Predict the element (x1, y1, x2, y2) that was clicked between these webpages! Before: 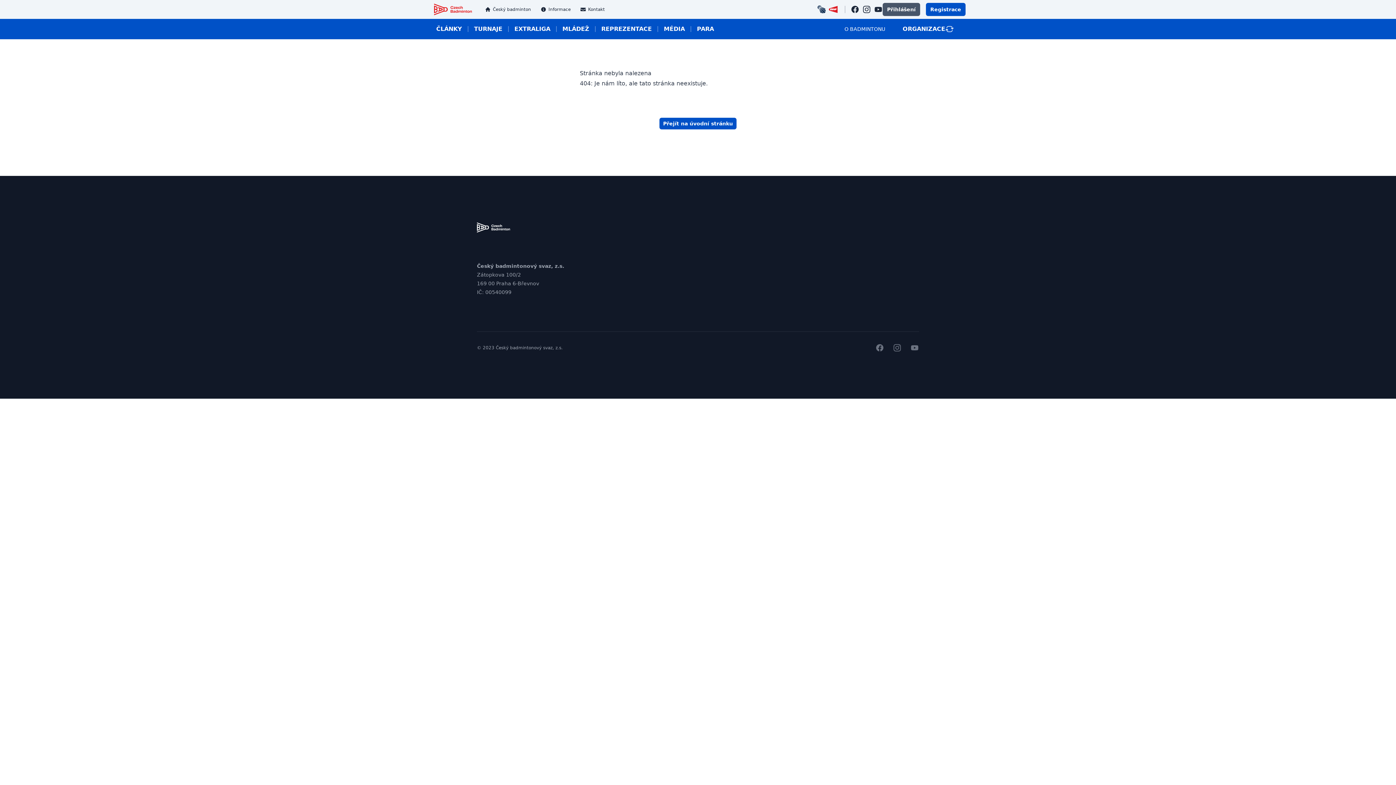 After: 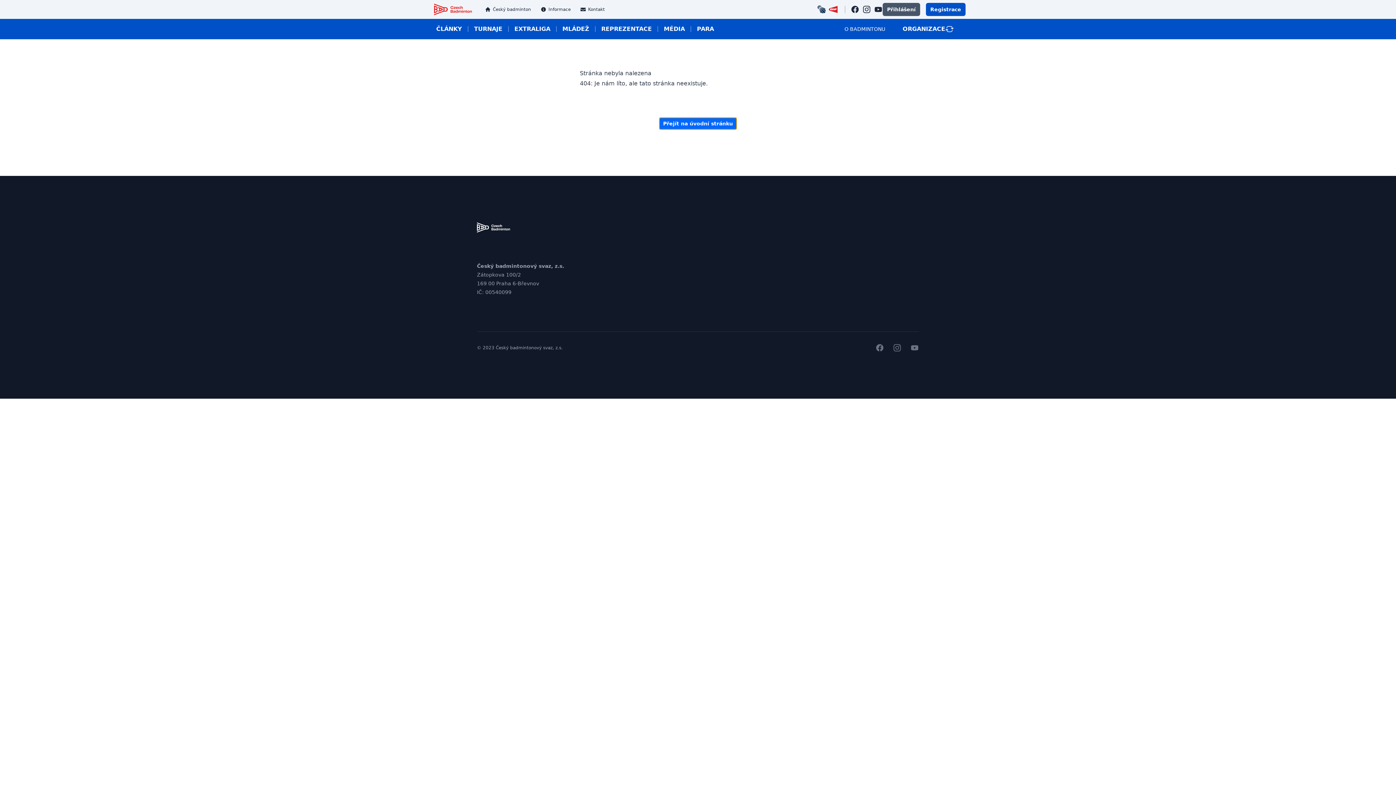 Action: bbox: (659, 117, 736, 129) label: Přejít na úvodní stránku